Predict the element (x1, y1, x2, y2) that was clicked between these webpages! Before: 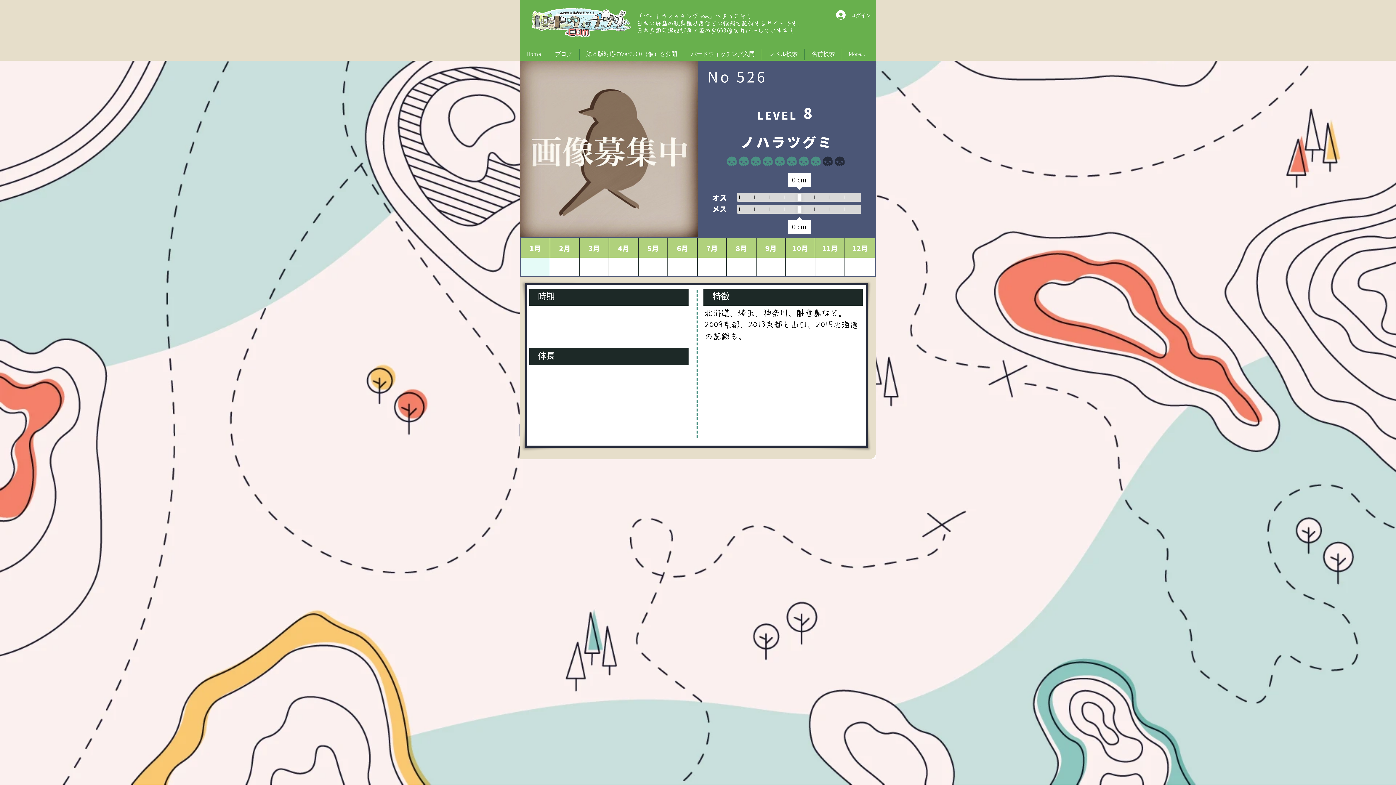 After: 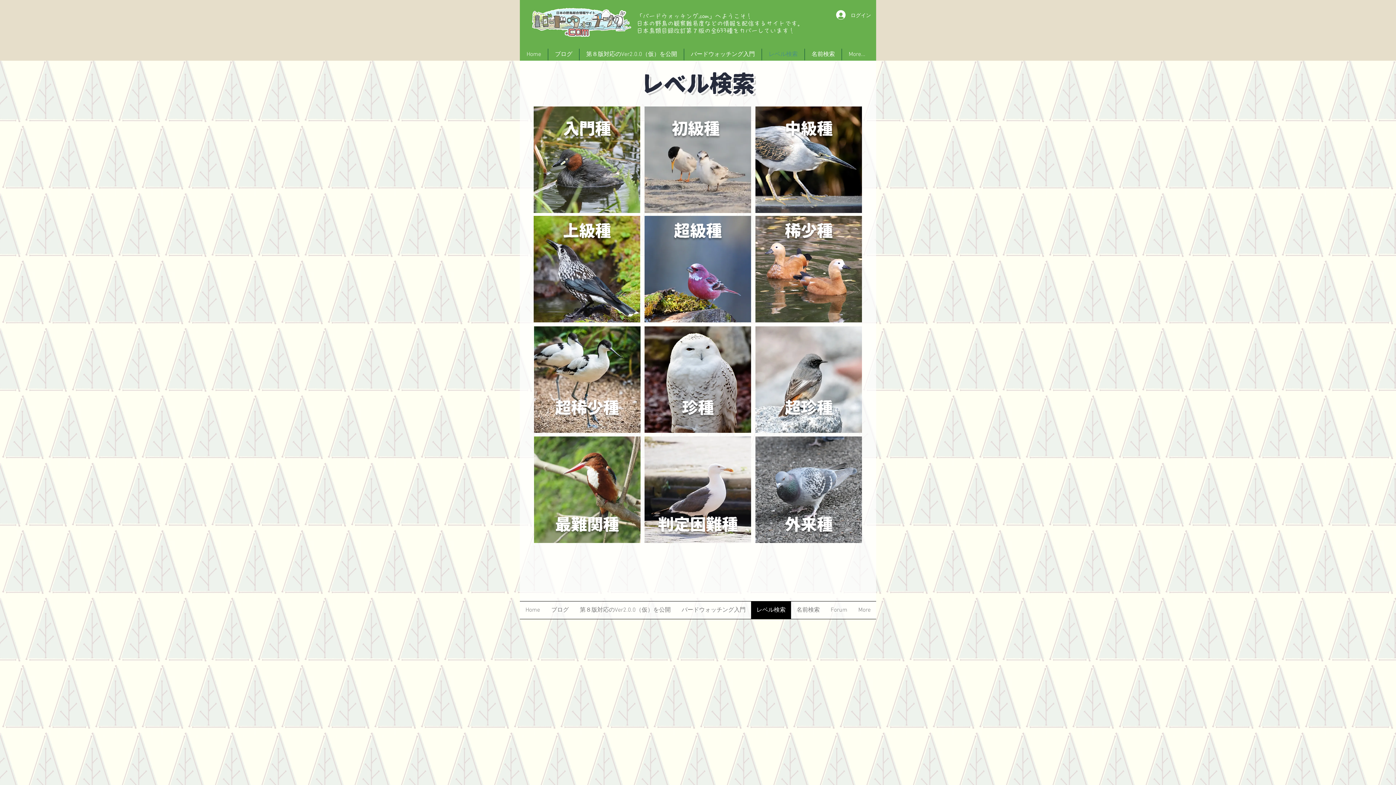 Action: label: レベル検索 bbox: (762, 48, 804, 60)